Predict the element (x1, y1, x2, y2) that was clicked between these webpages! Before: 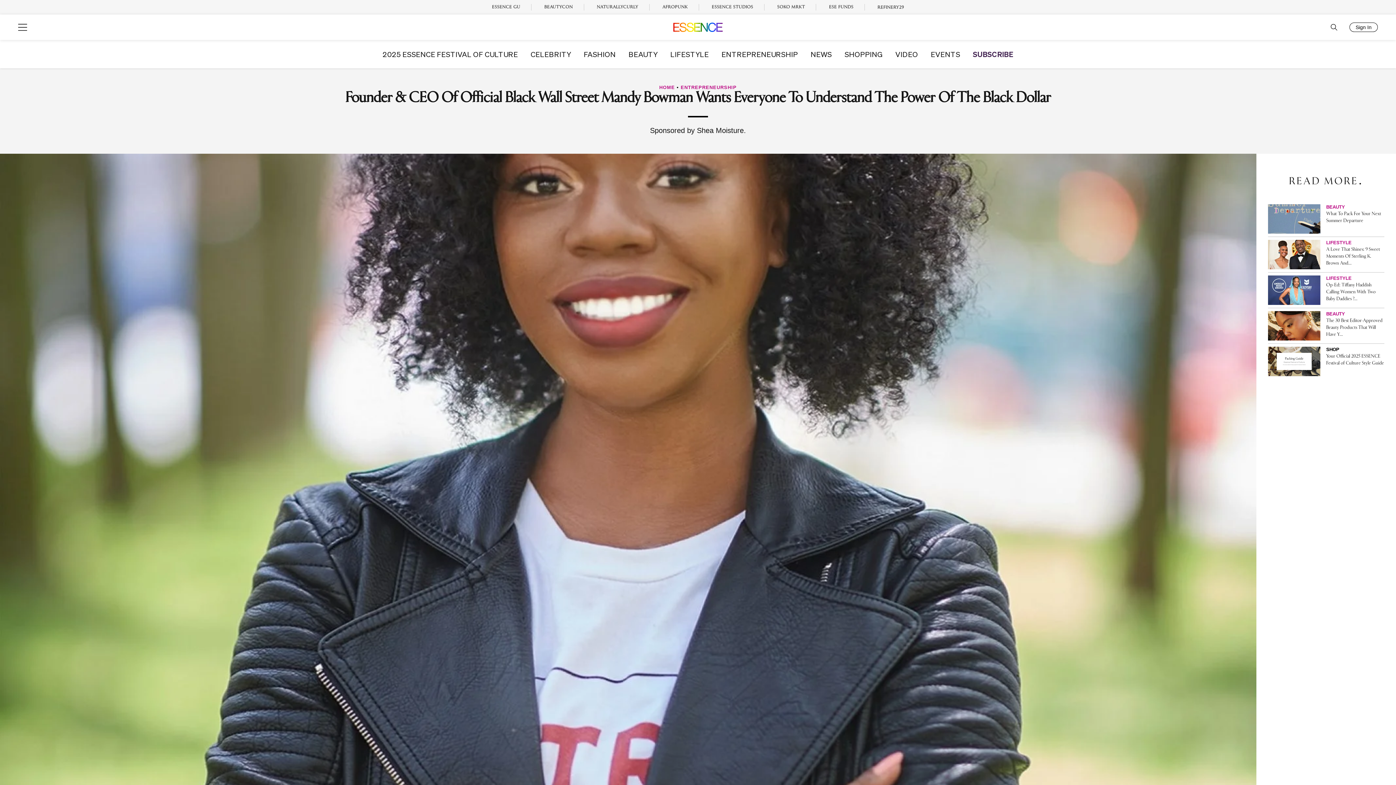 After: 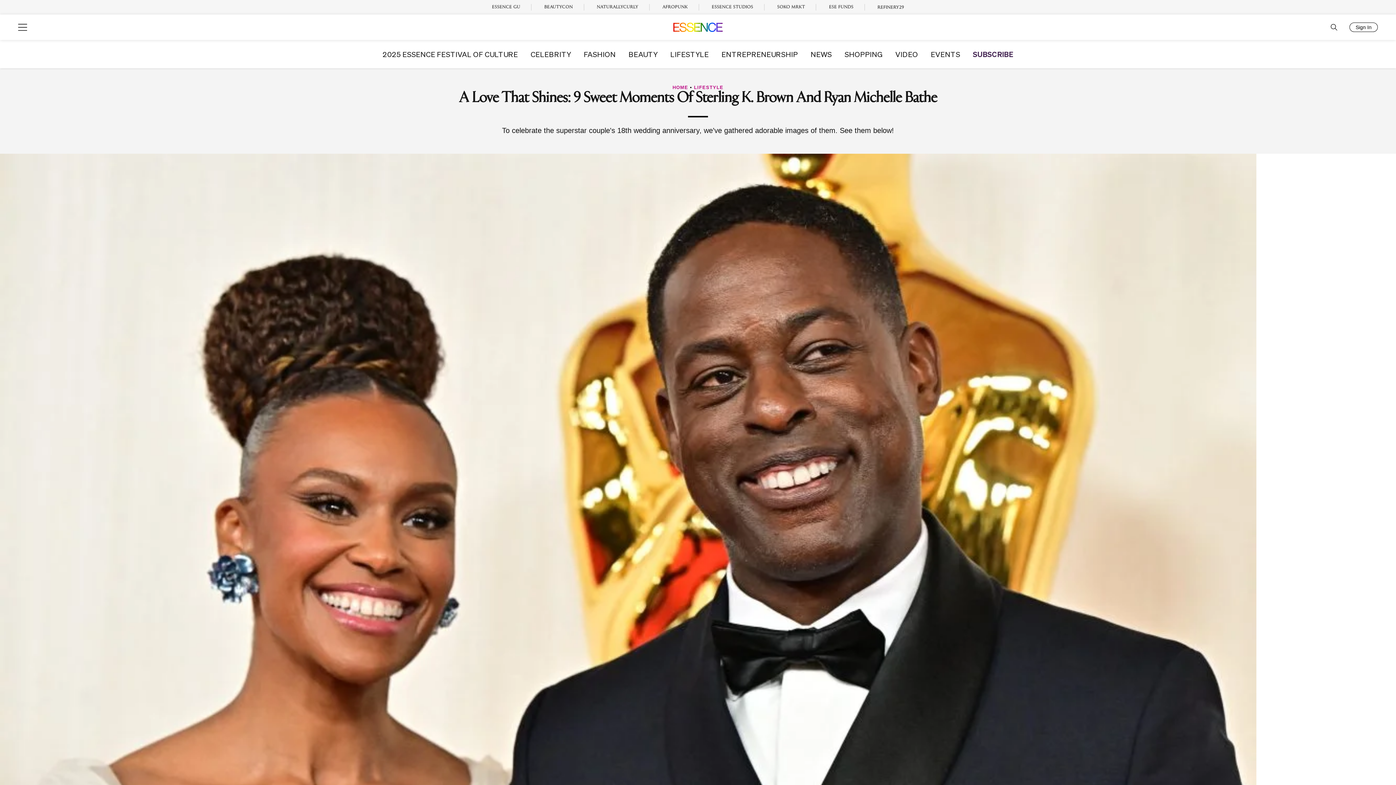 Action: bbox: (1268, 240, 1320, 269)